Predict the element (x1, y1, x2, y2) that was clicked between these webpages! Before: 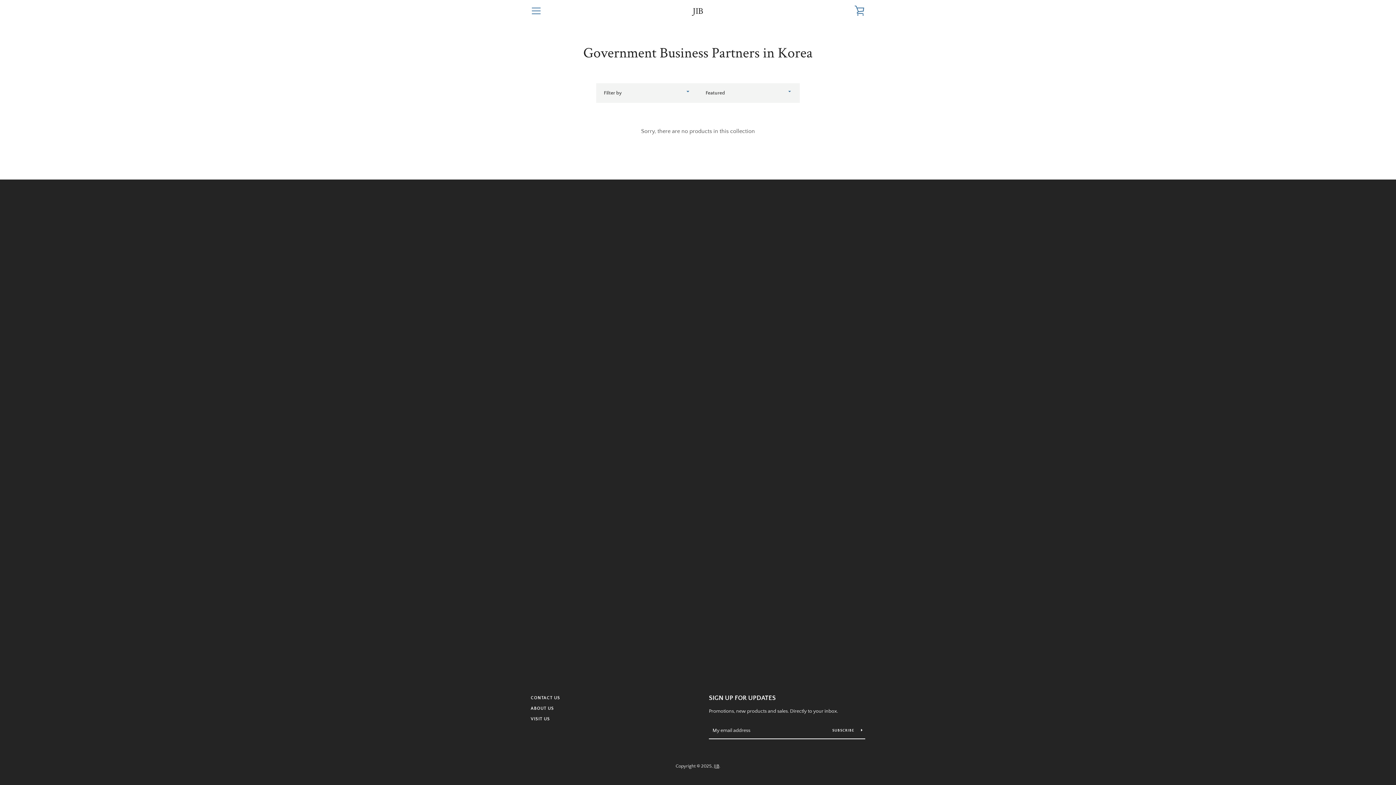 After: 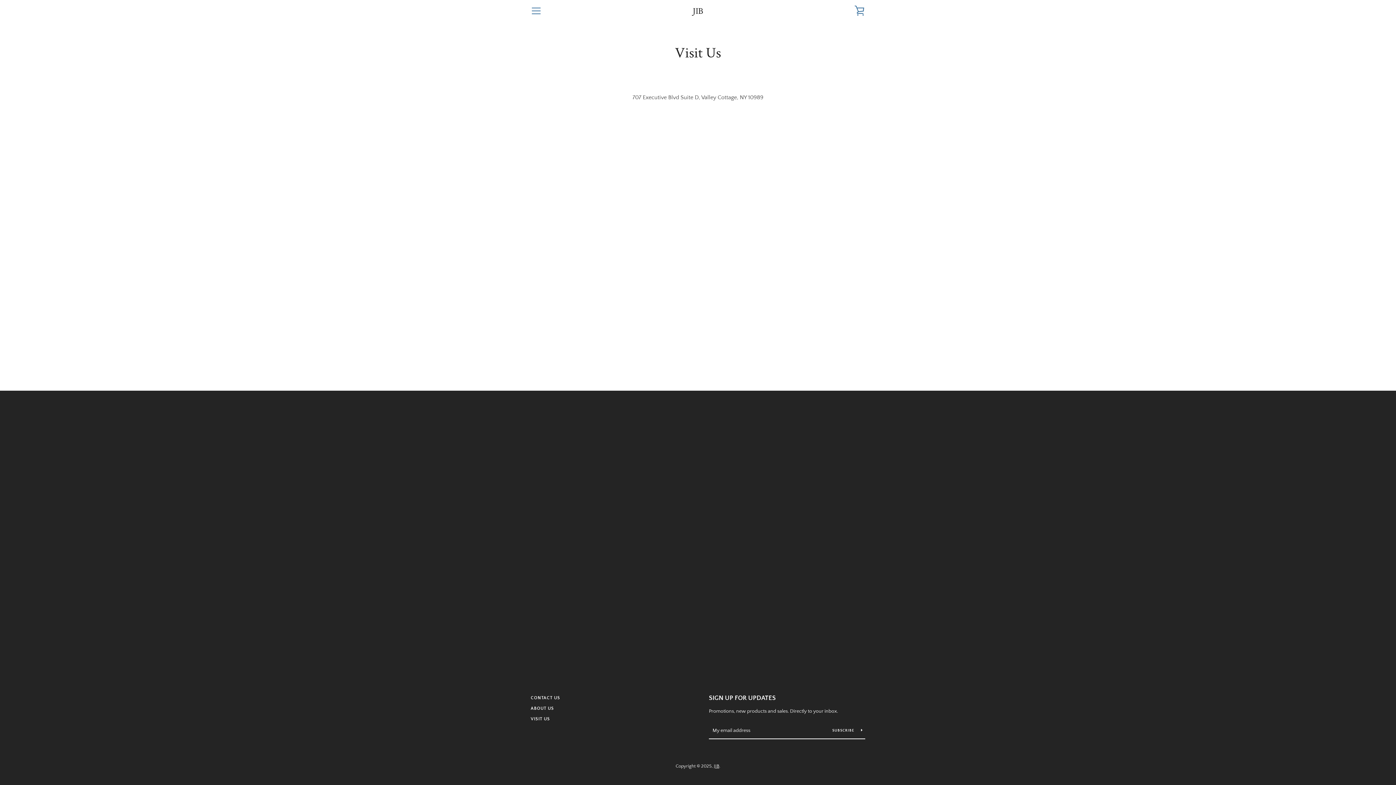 Action: label: VISIT US bbox: (530, 717, 550, 721)